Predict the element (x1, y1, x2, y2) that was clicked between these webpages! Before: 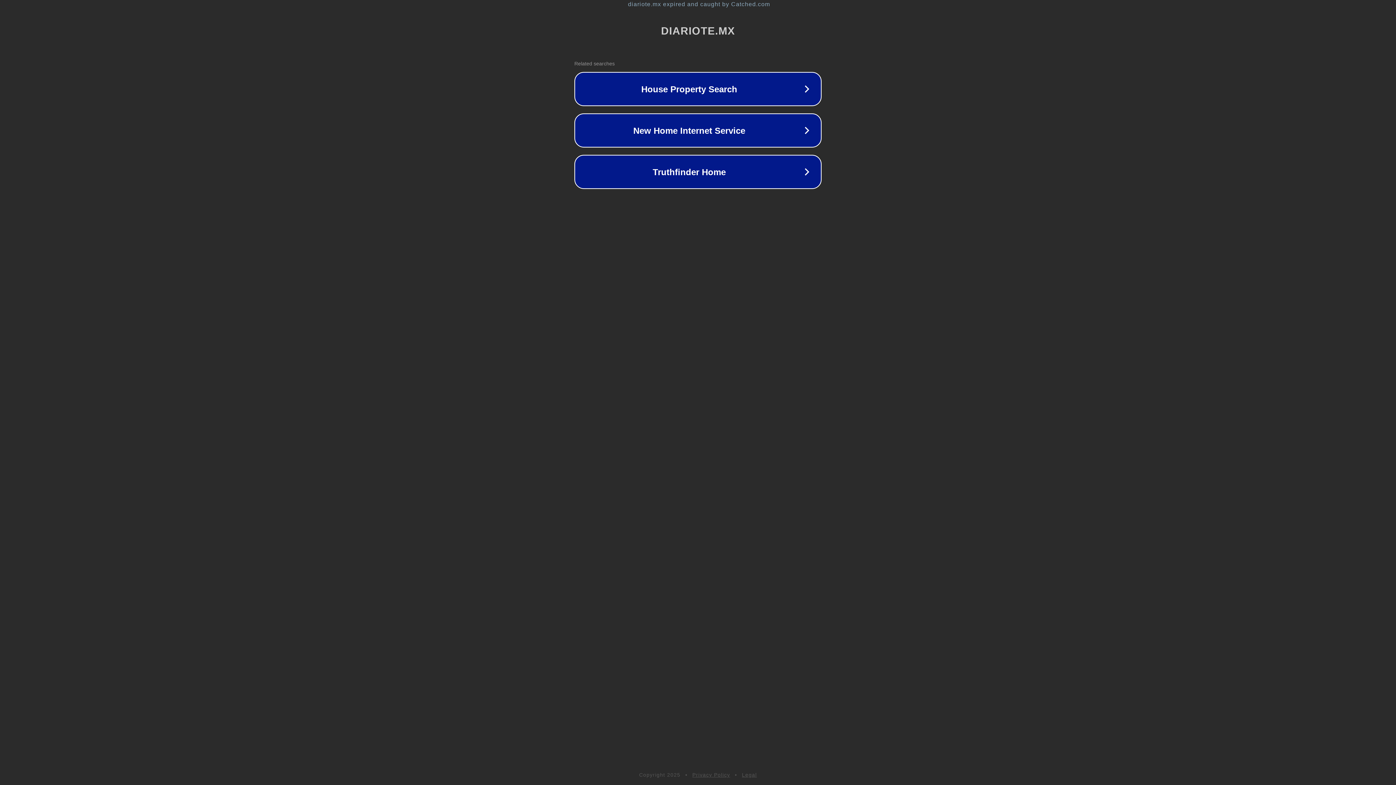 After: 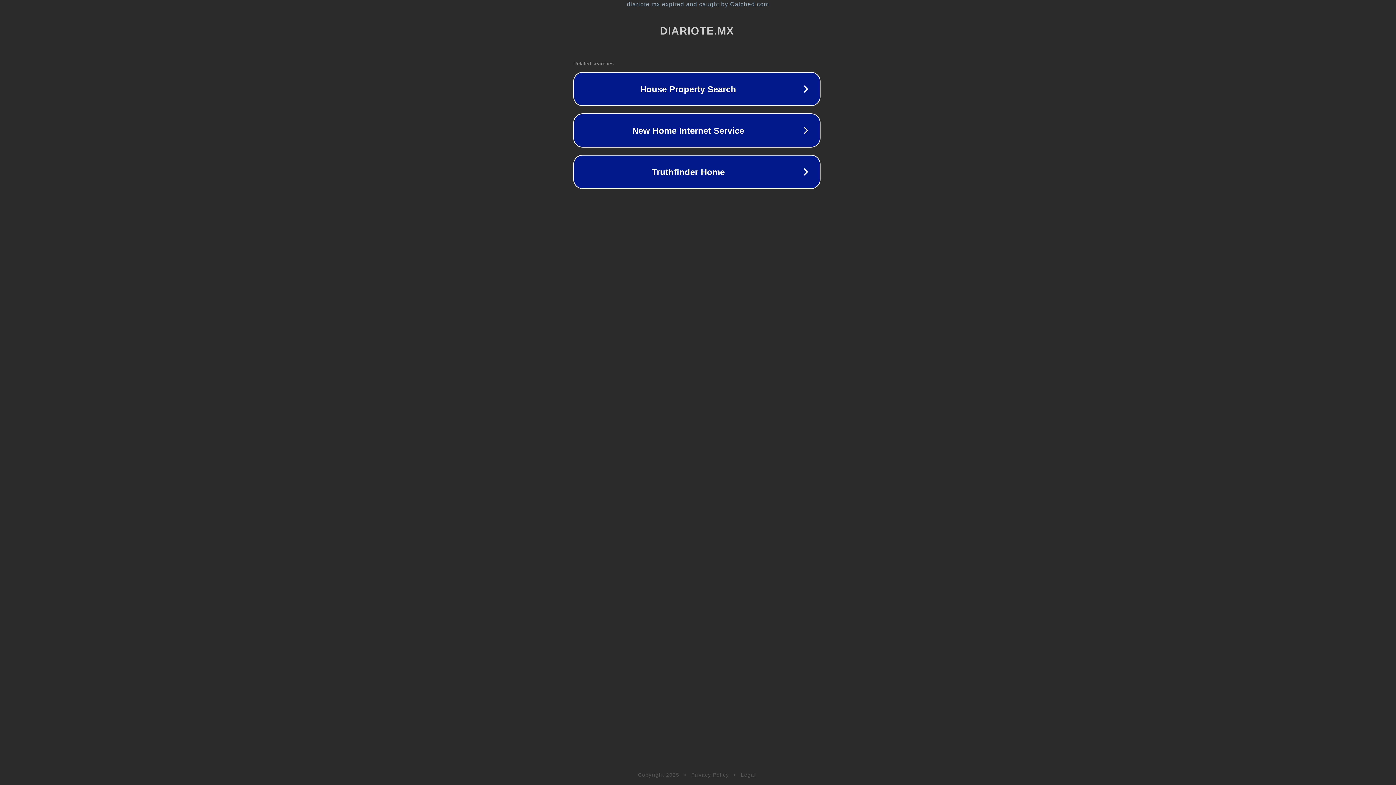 Action: label: diariote.mx expired and caught by Catched.com bbox: (1, 1, 1397, 7)